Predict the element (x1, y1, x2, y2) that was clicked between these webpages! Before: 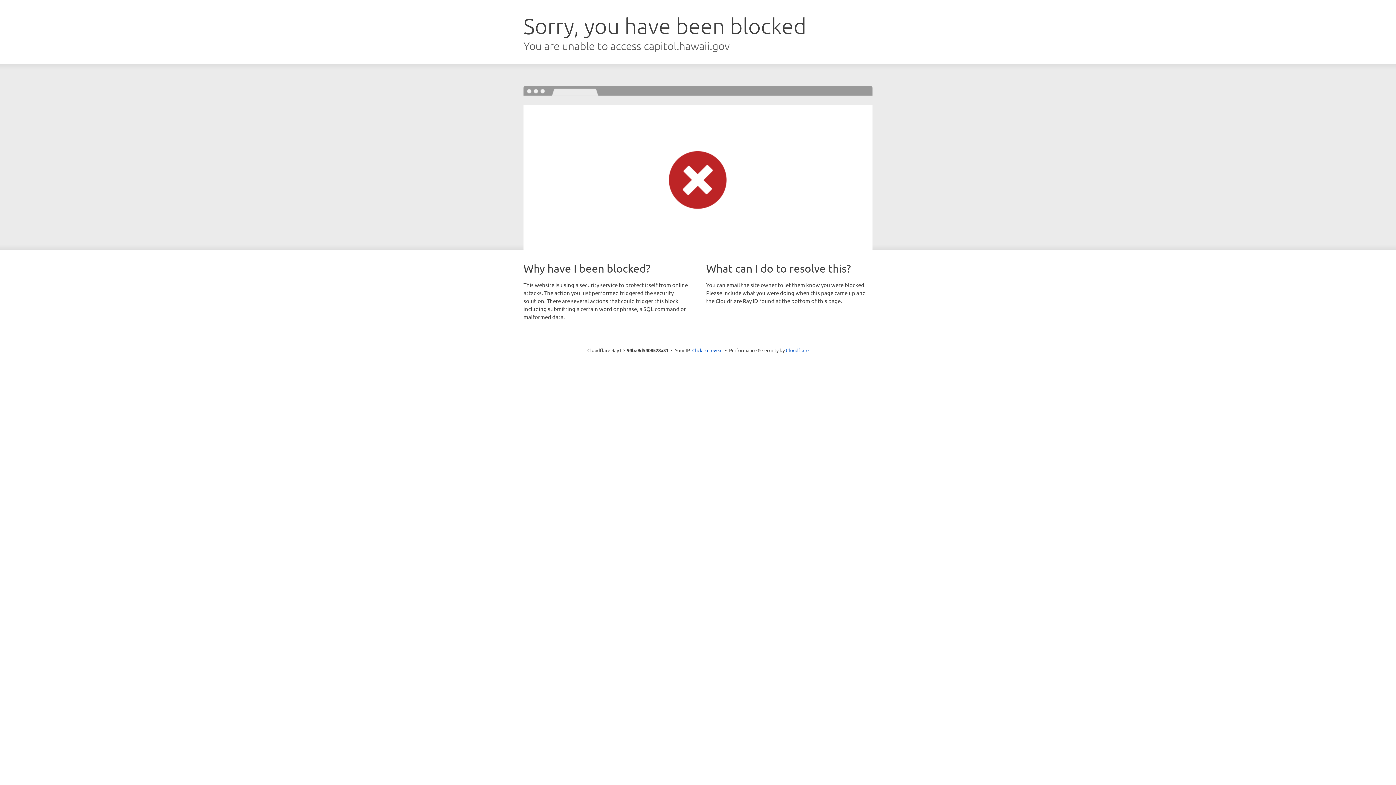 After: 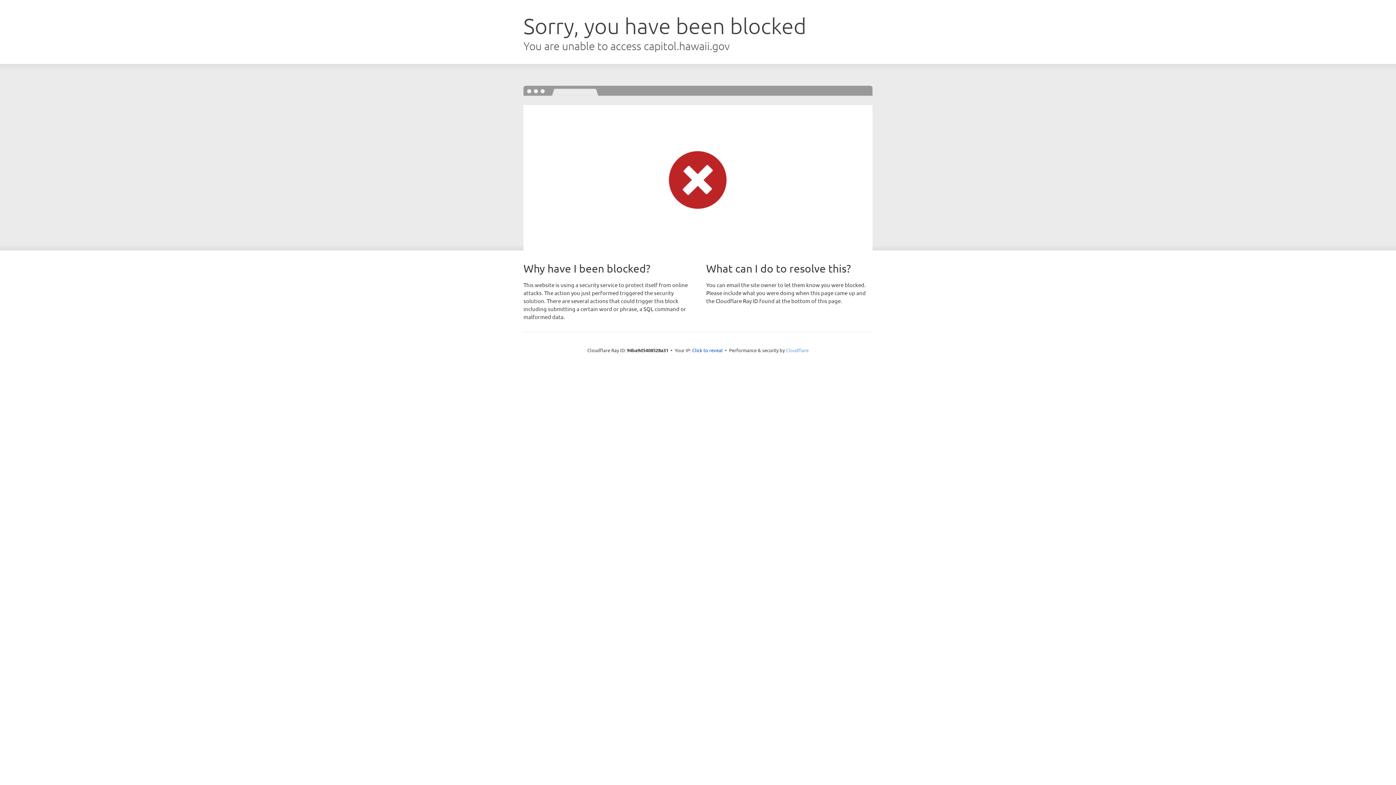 Action: label: Cloudflare bbox: (786, 347, 808, 353)